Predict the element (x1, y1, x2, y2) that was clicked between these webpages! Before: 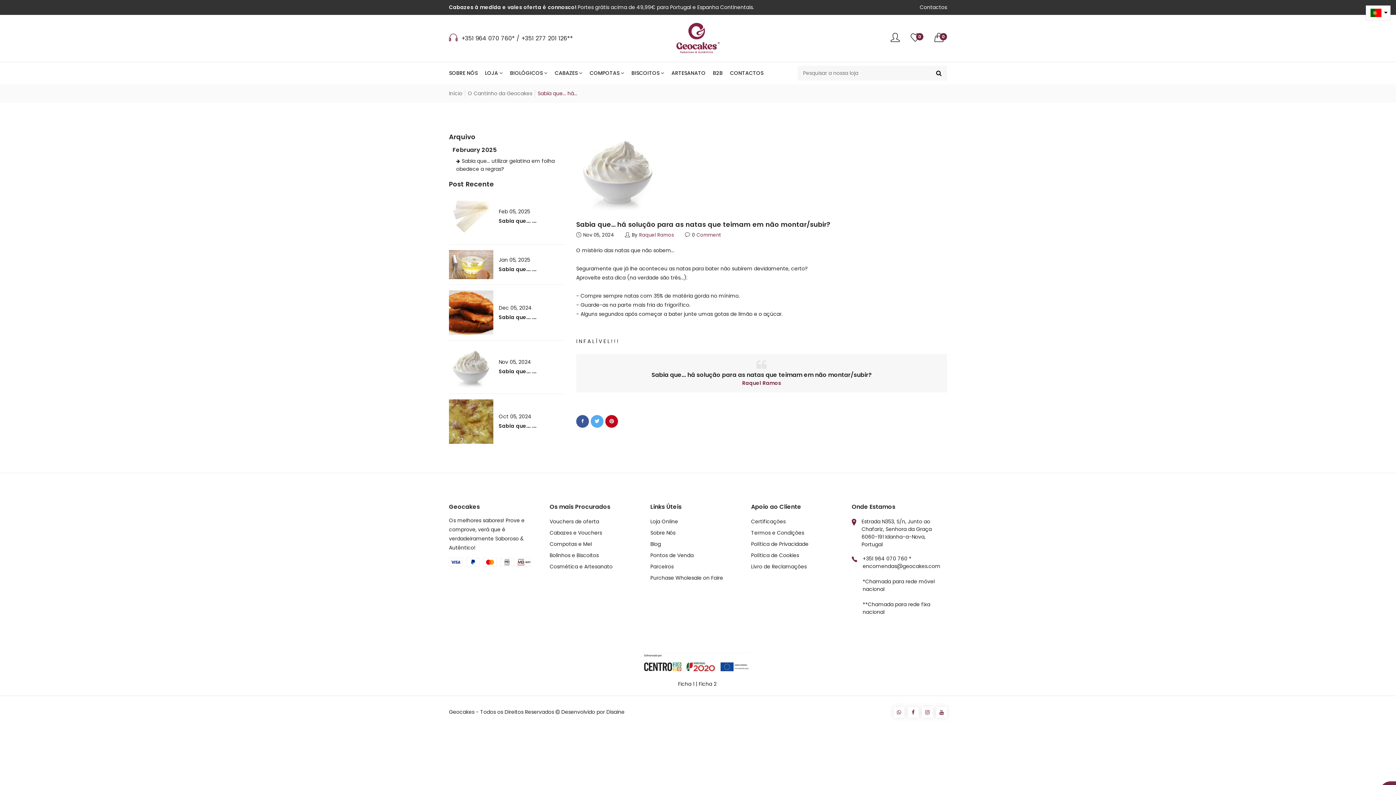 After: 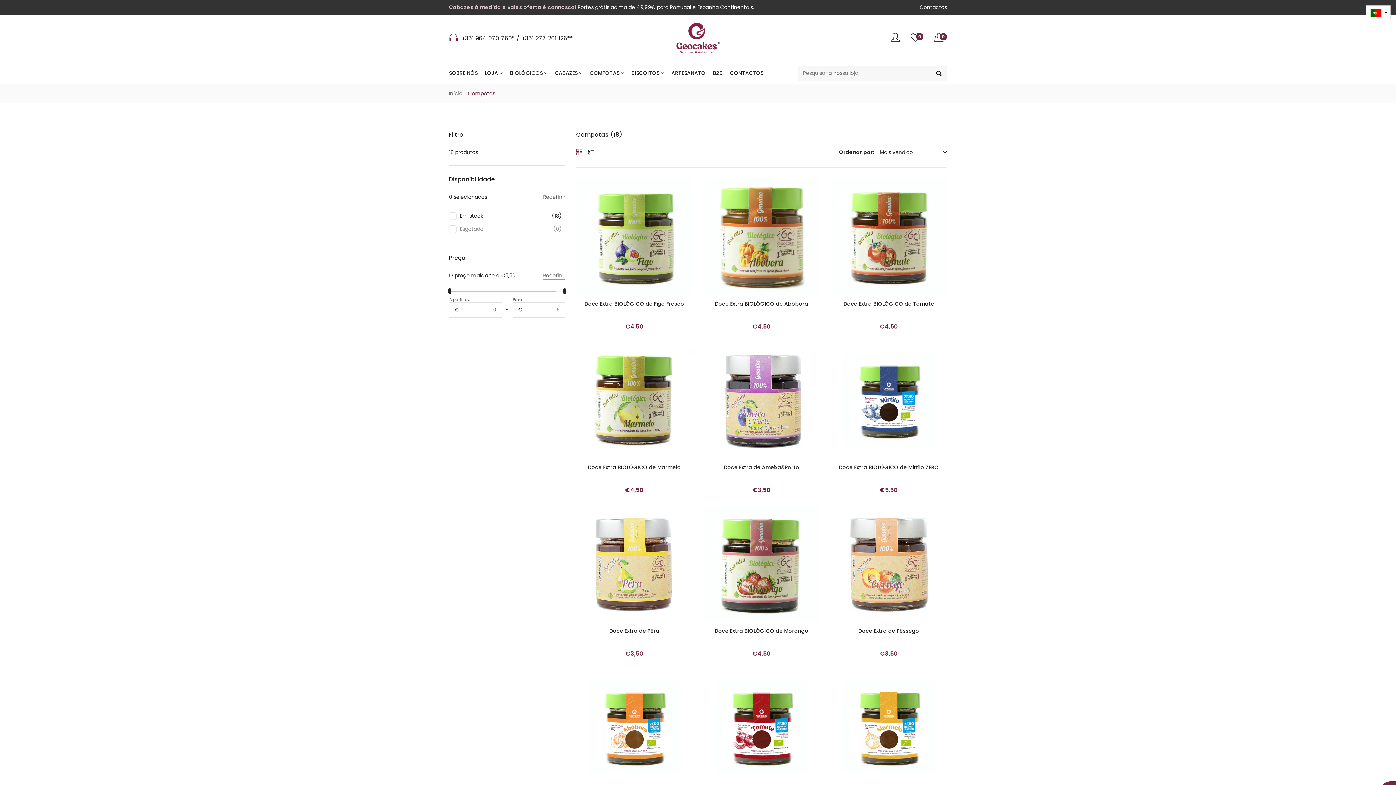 Action: label: COMPOTAS  bbox: (589, 62, 631, 84)